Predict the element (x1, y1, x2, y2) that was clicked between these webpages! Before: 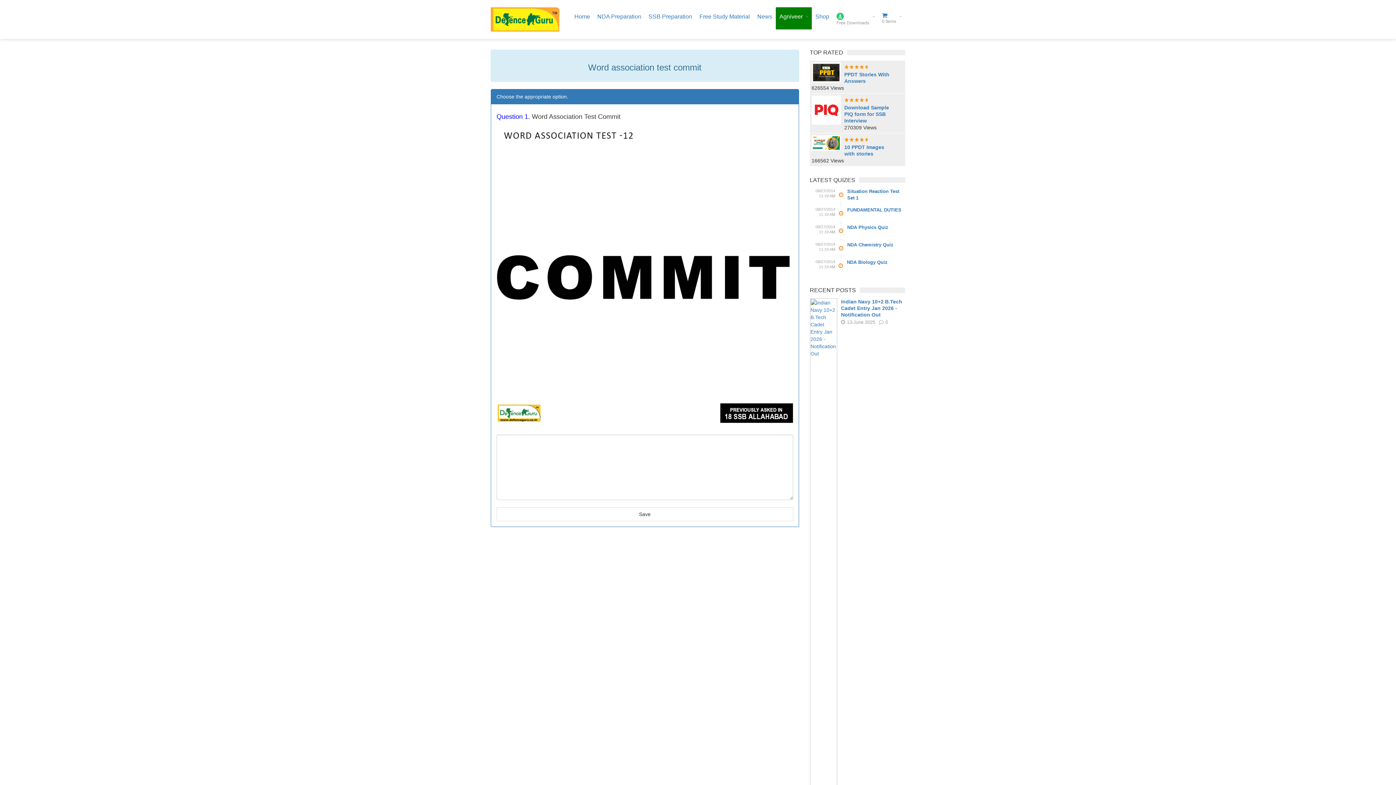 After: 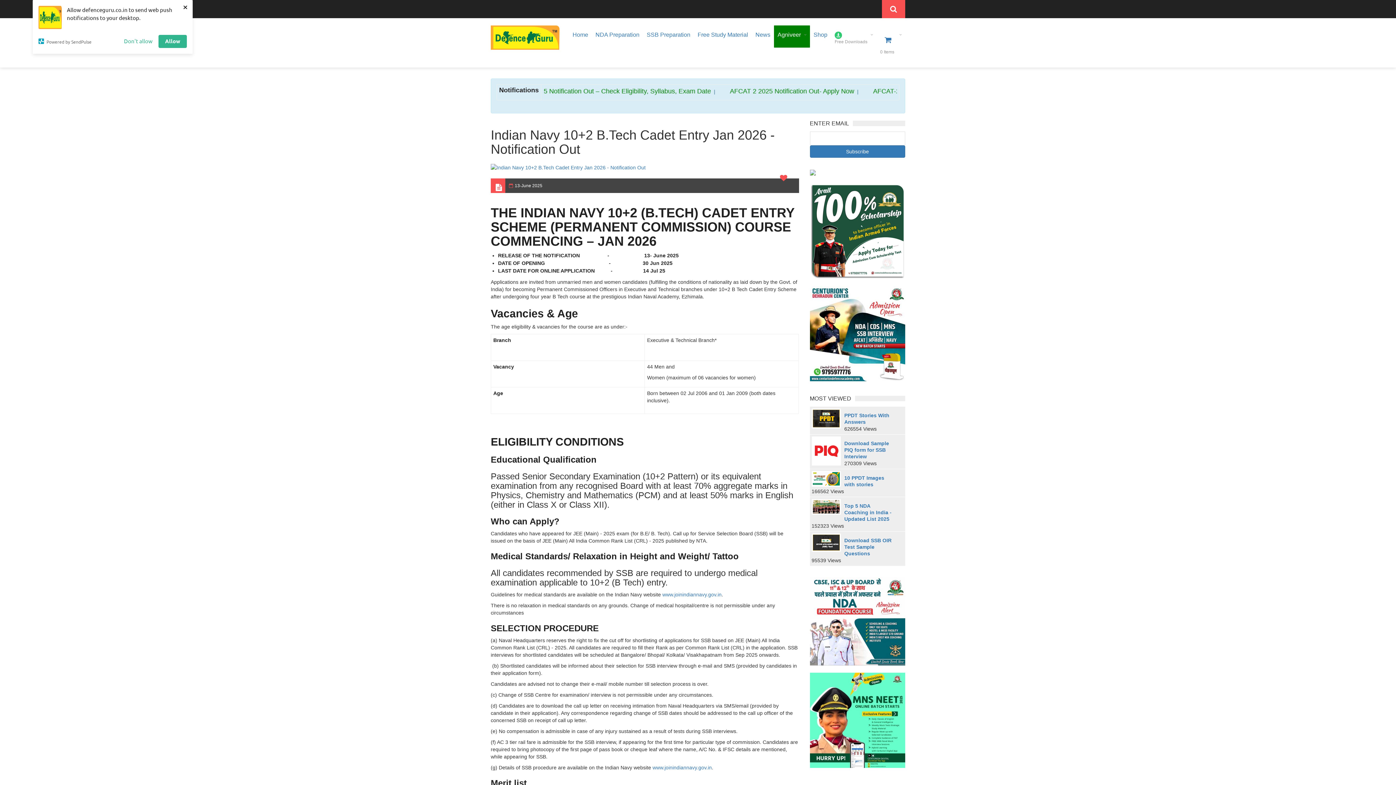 Action: bbox: (818, 686, 828, 696)